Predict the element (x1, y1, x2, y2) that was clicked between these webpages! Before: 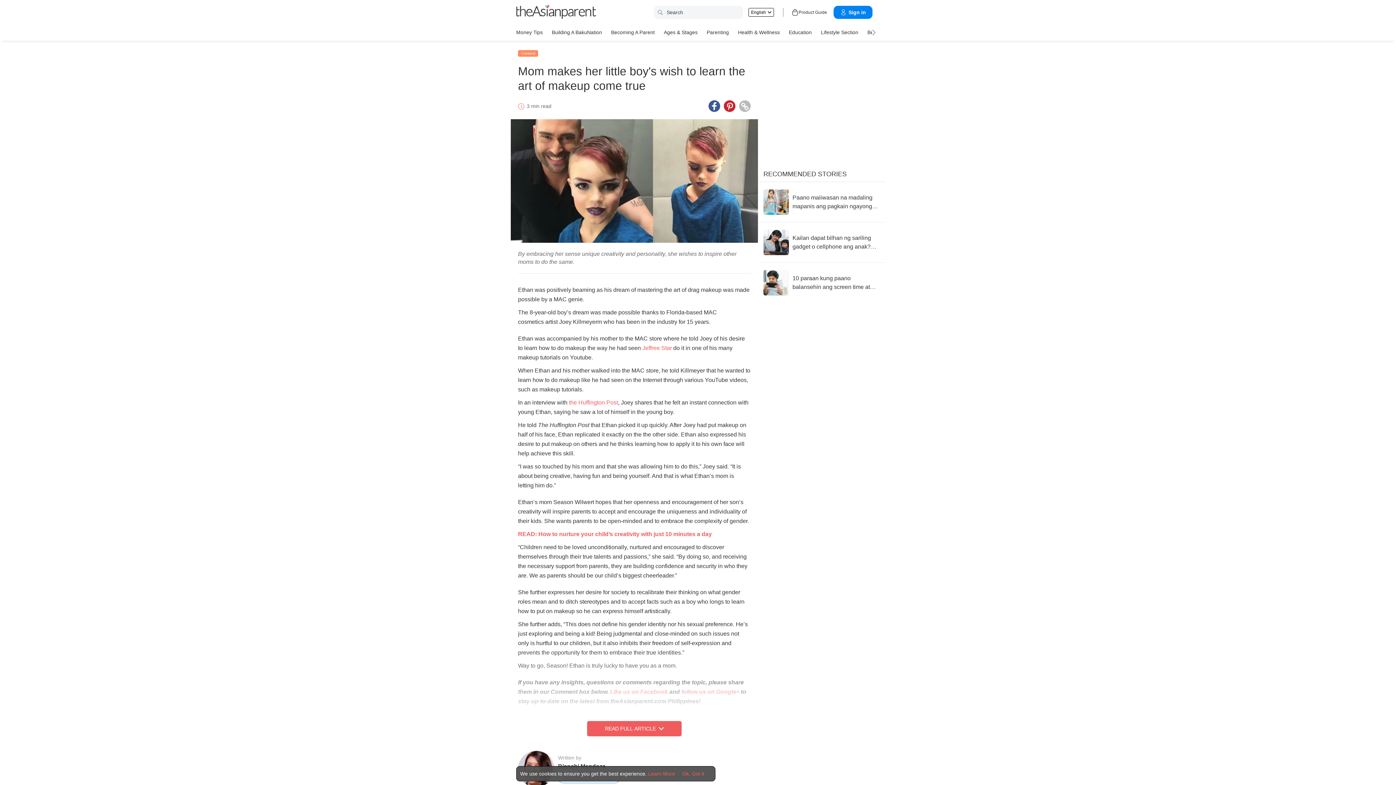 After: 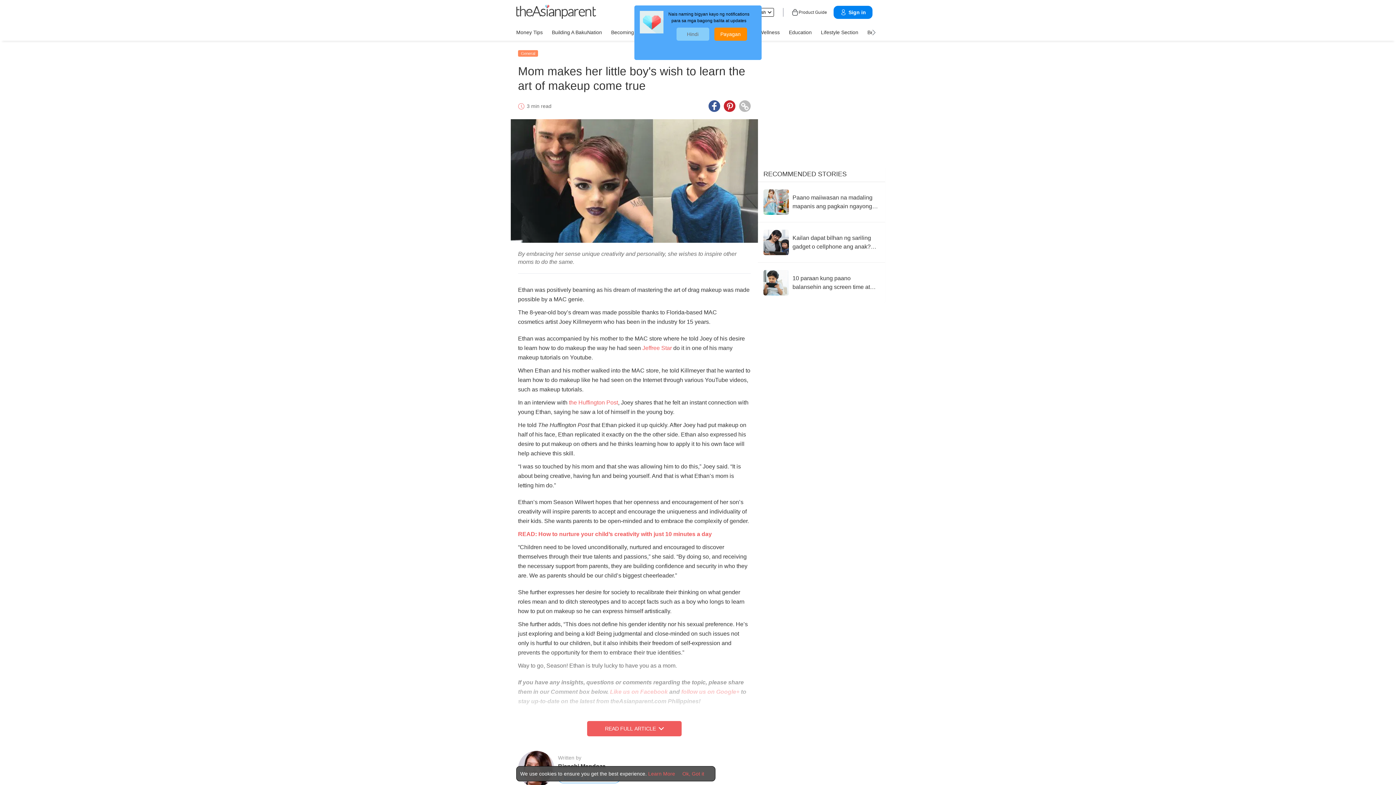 Action: bbox: (724, 100, 735, 112) label: Pinterest icon - Share article